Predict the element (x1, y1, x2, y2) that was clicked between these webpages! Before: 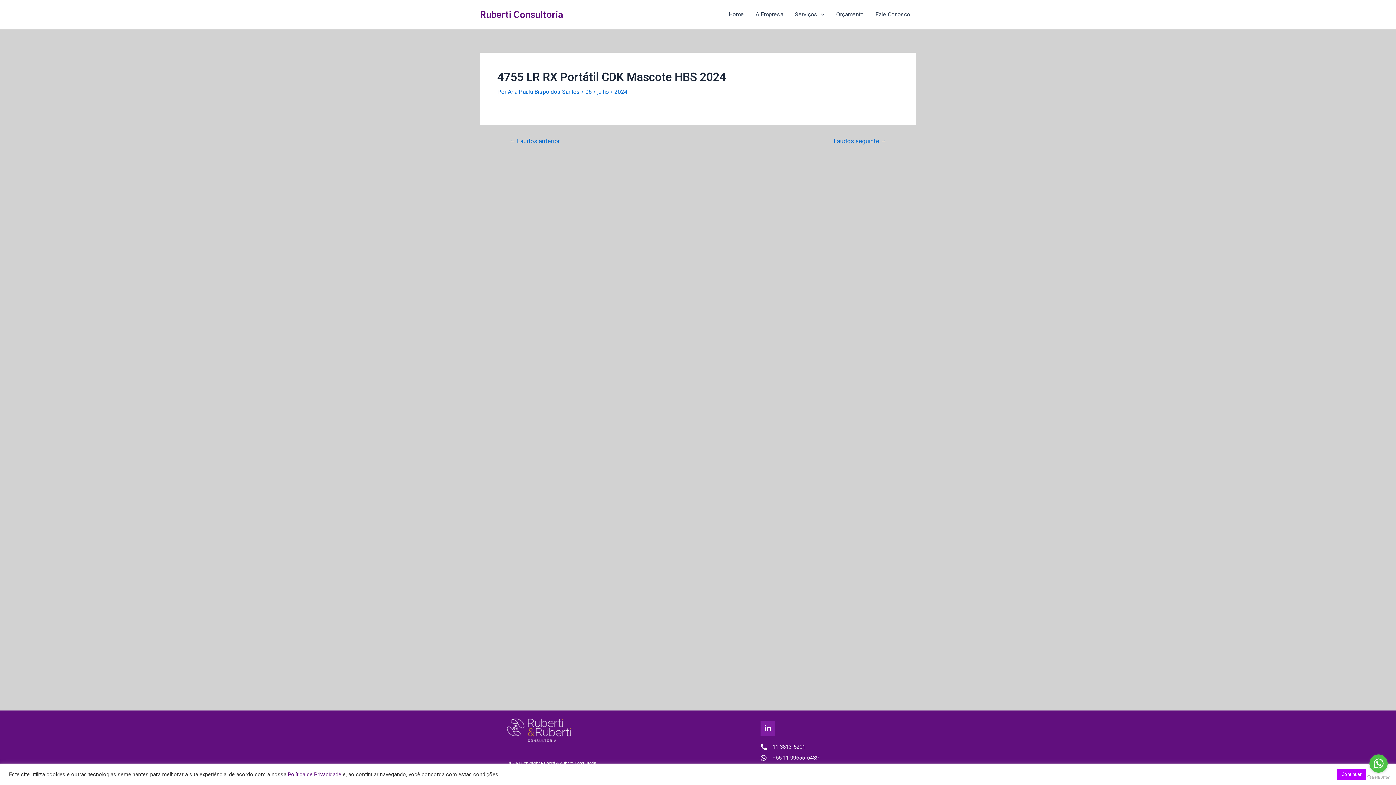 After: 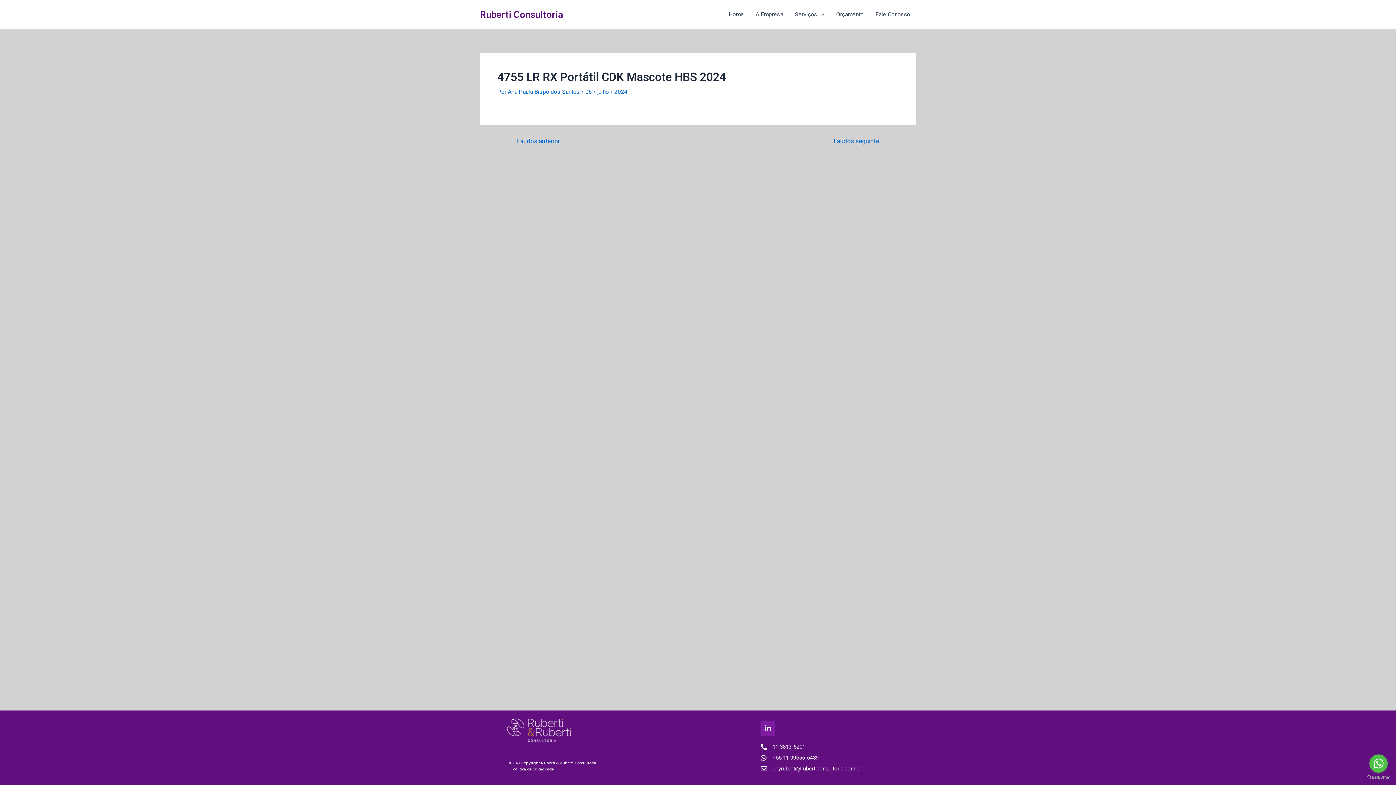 Action: label: Continuar bbox: (1337, 769, 1366, 780)